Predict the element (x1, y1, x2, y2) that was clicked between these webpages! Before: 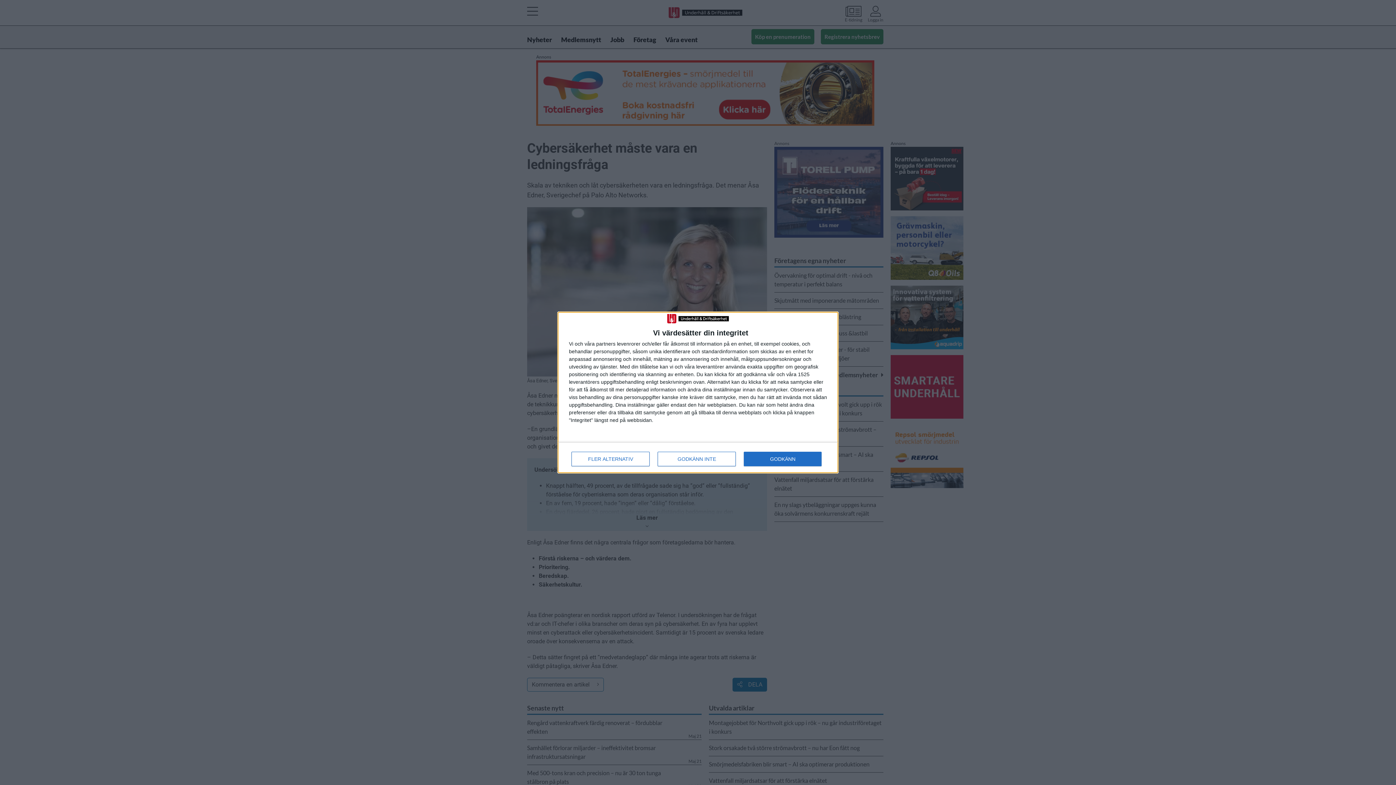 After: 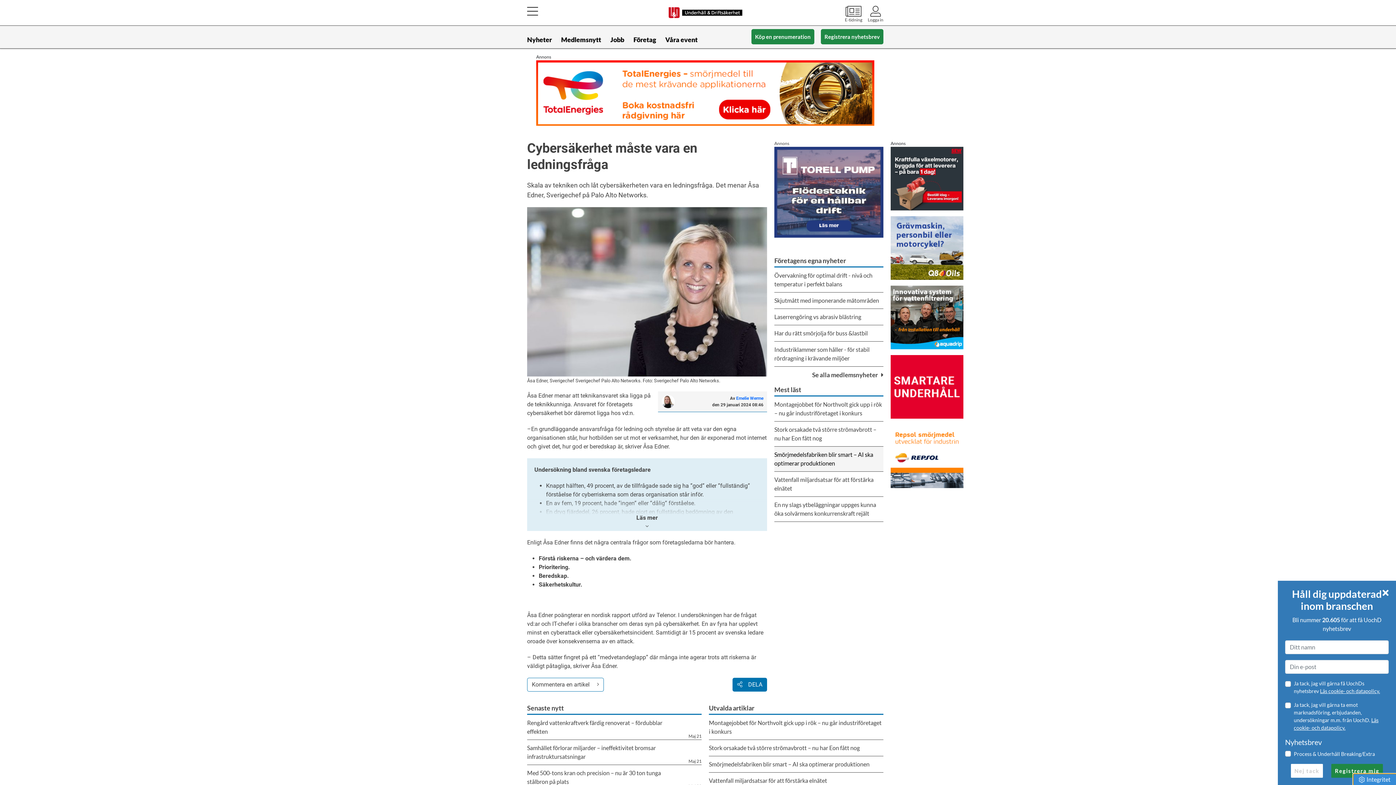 Action: label: GODKÄNN bbox: (744, 451, 821, 466)